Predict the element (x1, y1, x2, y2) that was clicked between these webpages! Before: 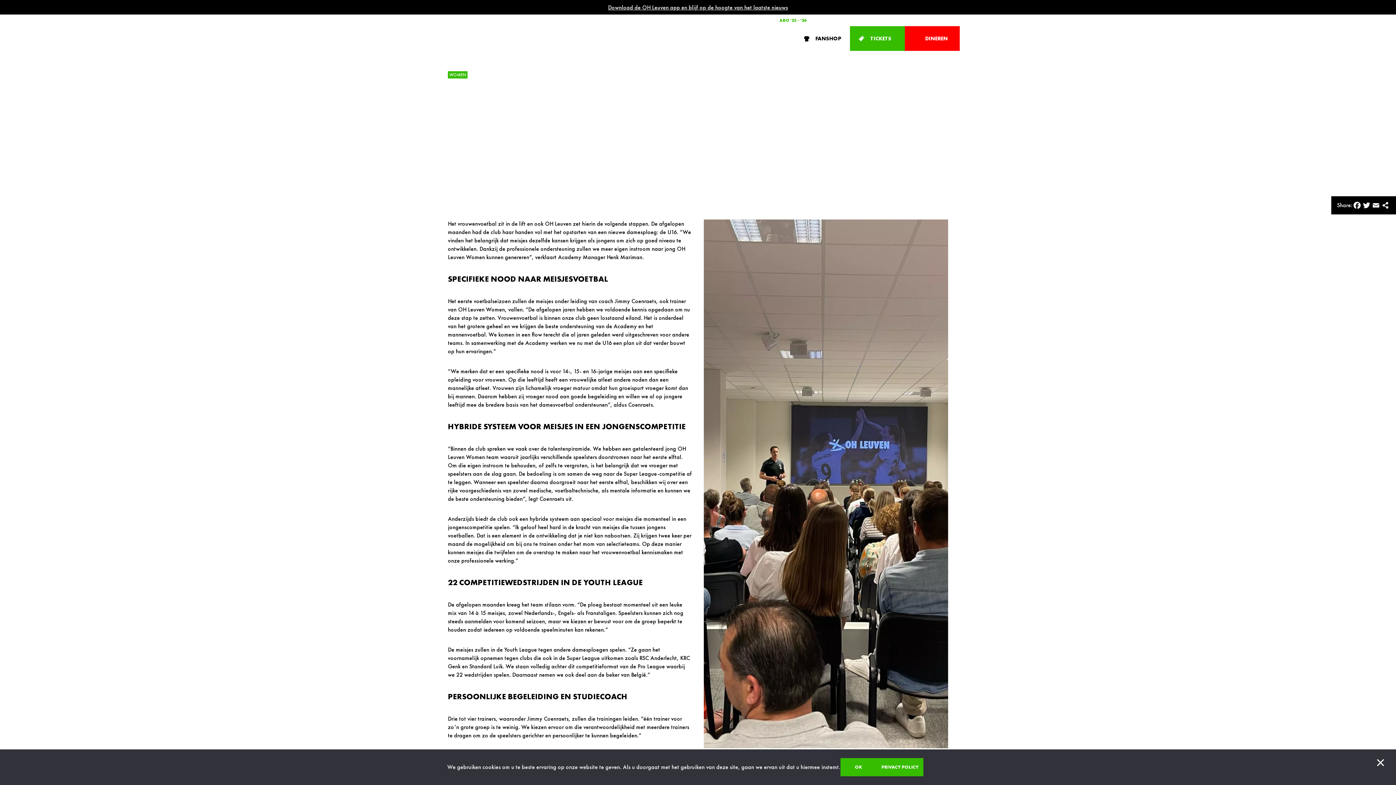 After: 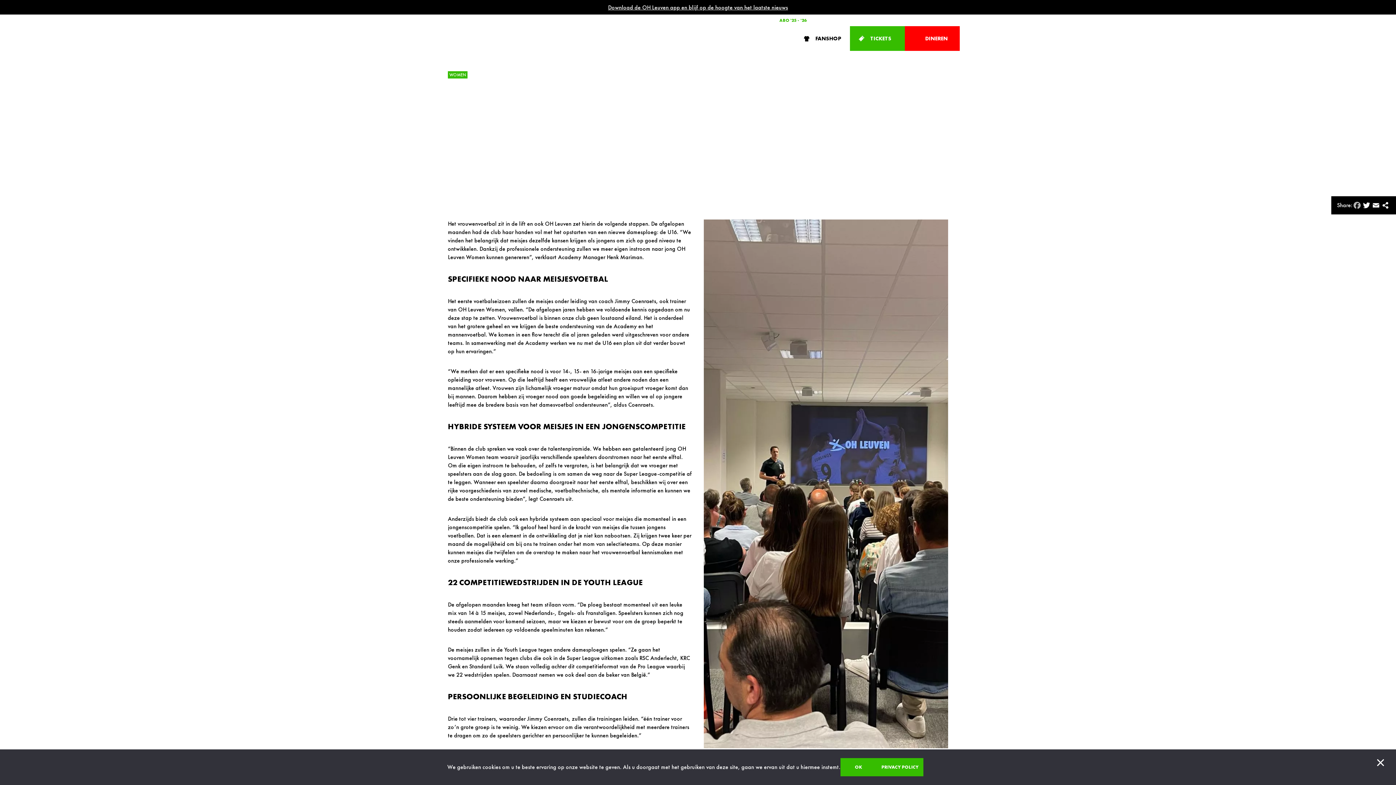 Action: bbox: (1352, 200, 1362, 210) label: Facebook